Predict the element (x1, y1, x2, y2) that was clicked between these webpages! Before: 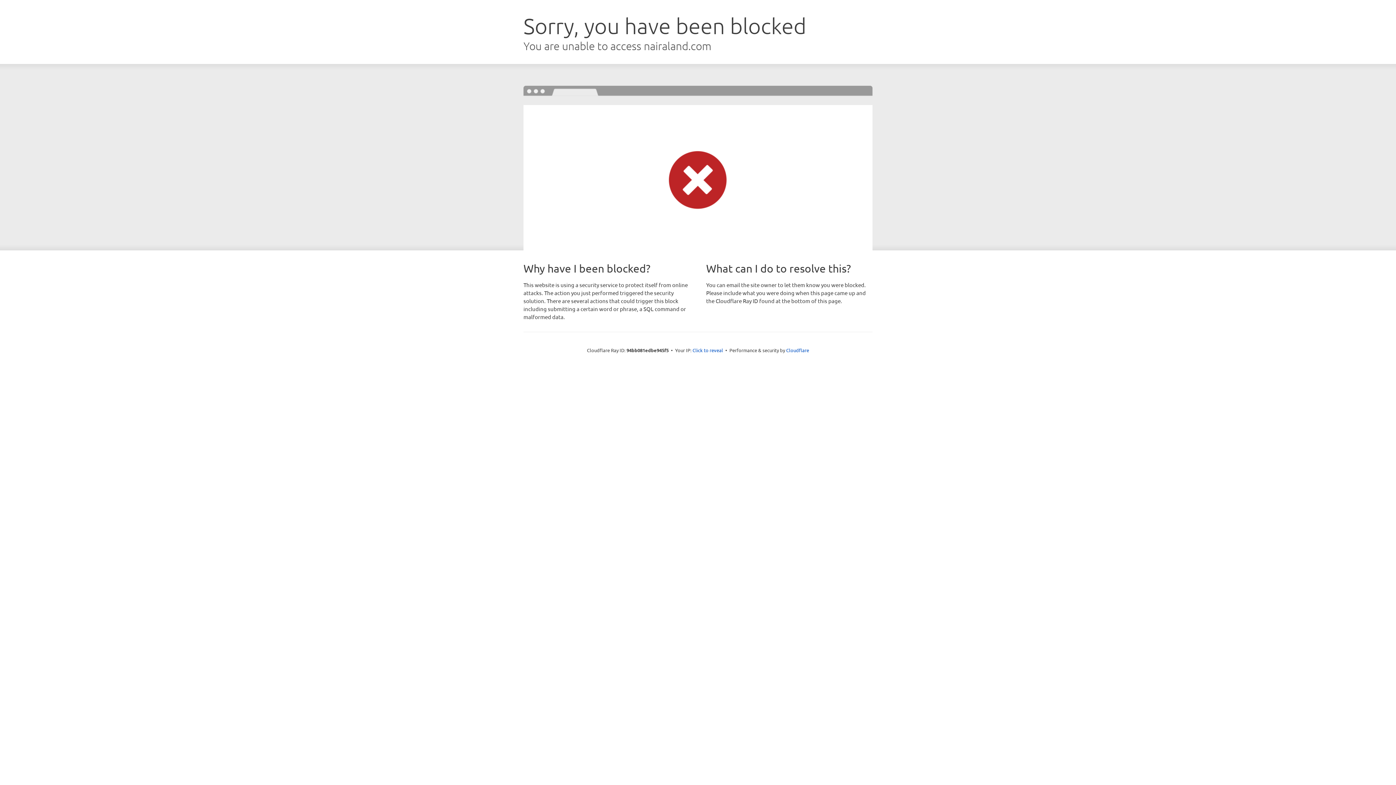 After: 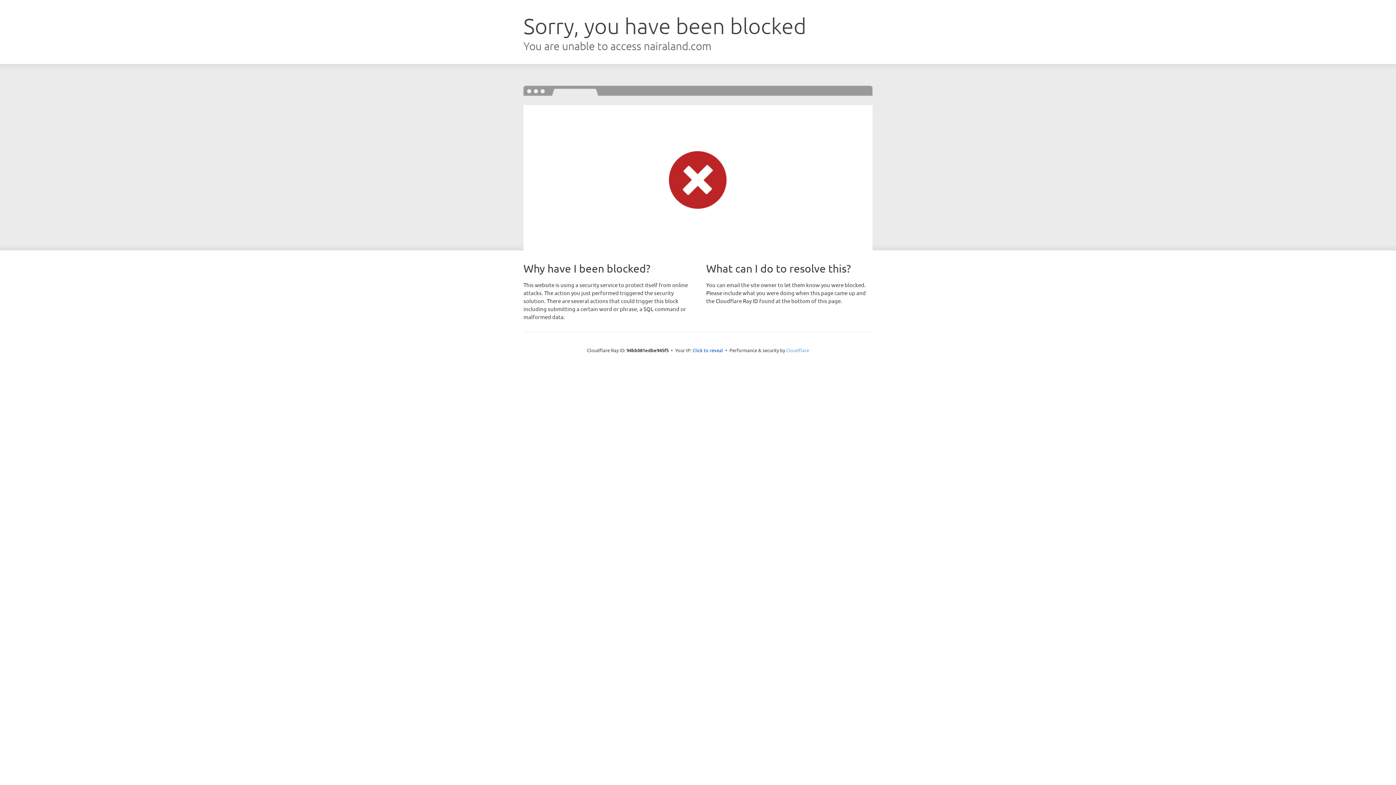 Action: label: Cloudflare bbox: (786, 347, 809, 353)